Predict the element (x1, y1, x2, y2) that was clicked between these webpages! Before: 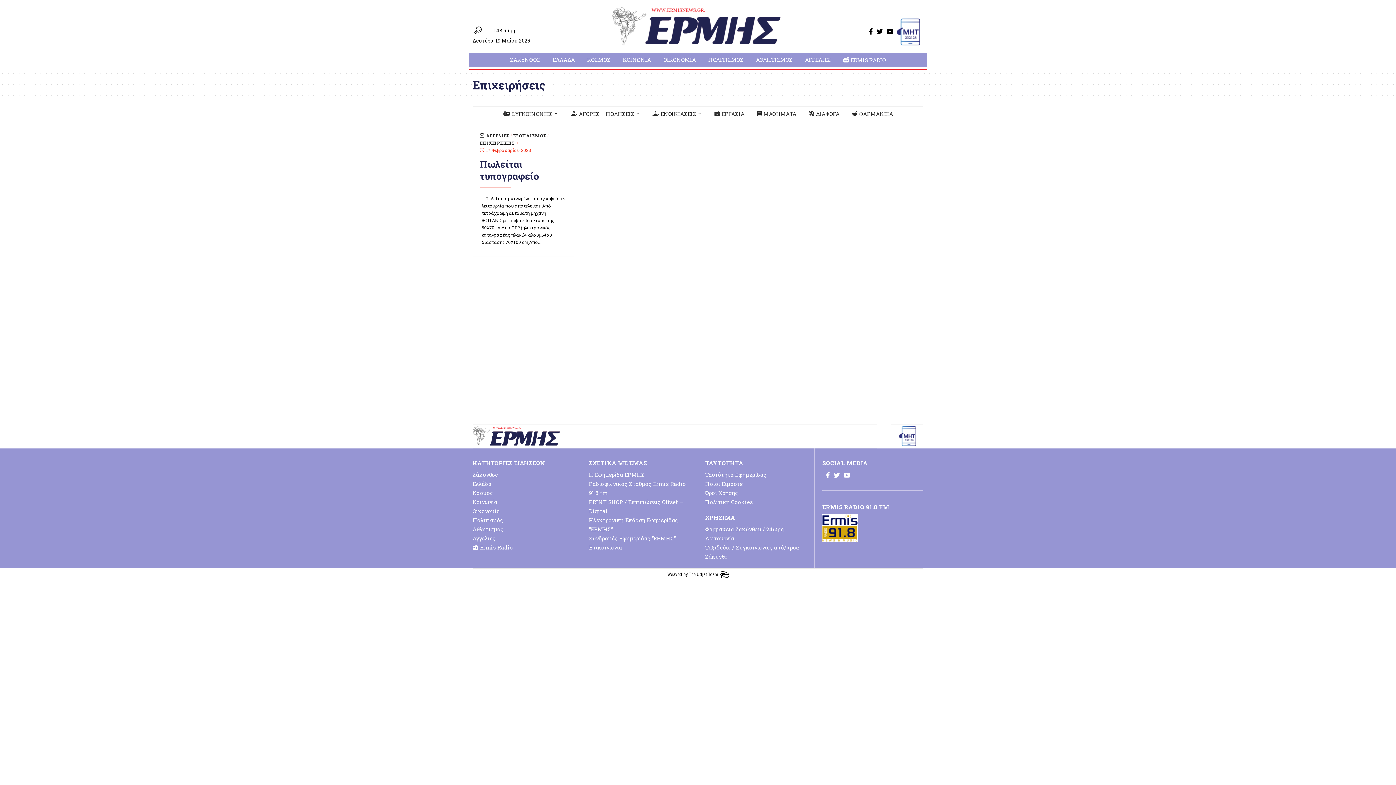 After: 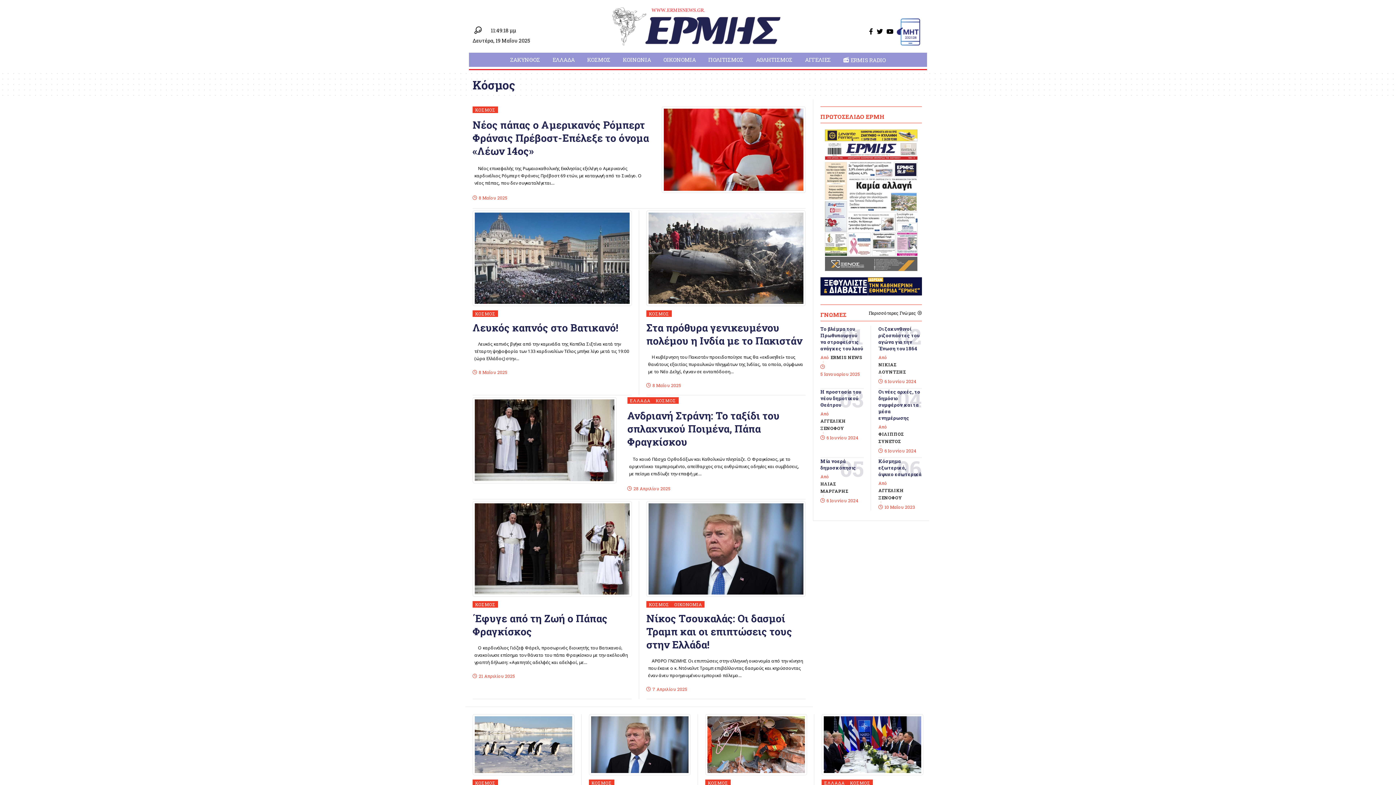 Action: label: Κόσμος bbox: (472, 488, 574, 497)